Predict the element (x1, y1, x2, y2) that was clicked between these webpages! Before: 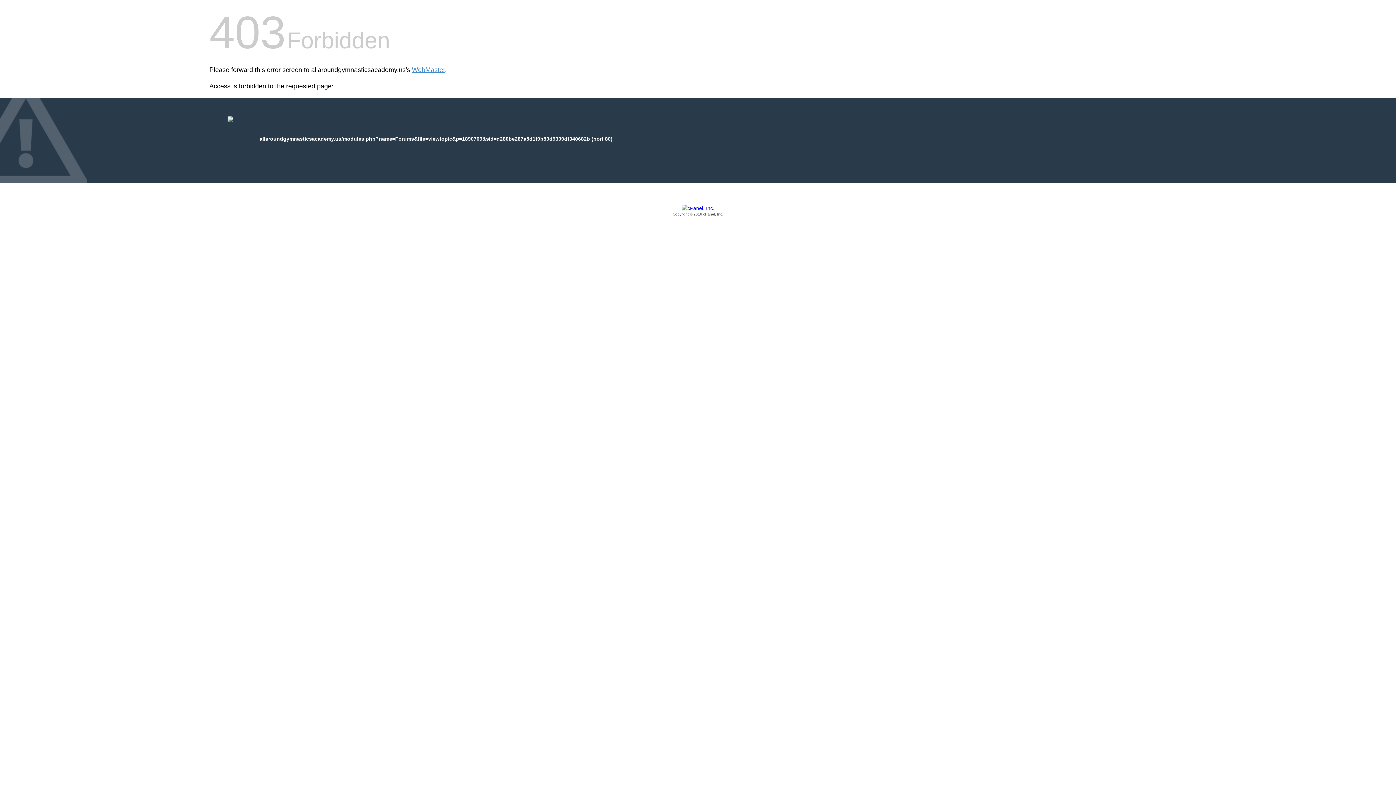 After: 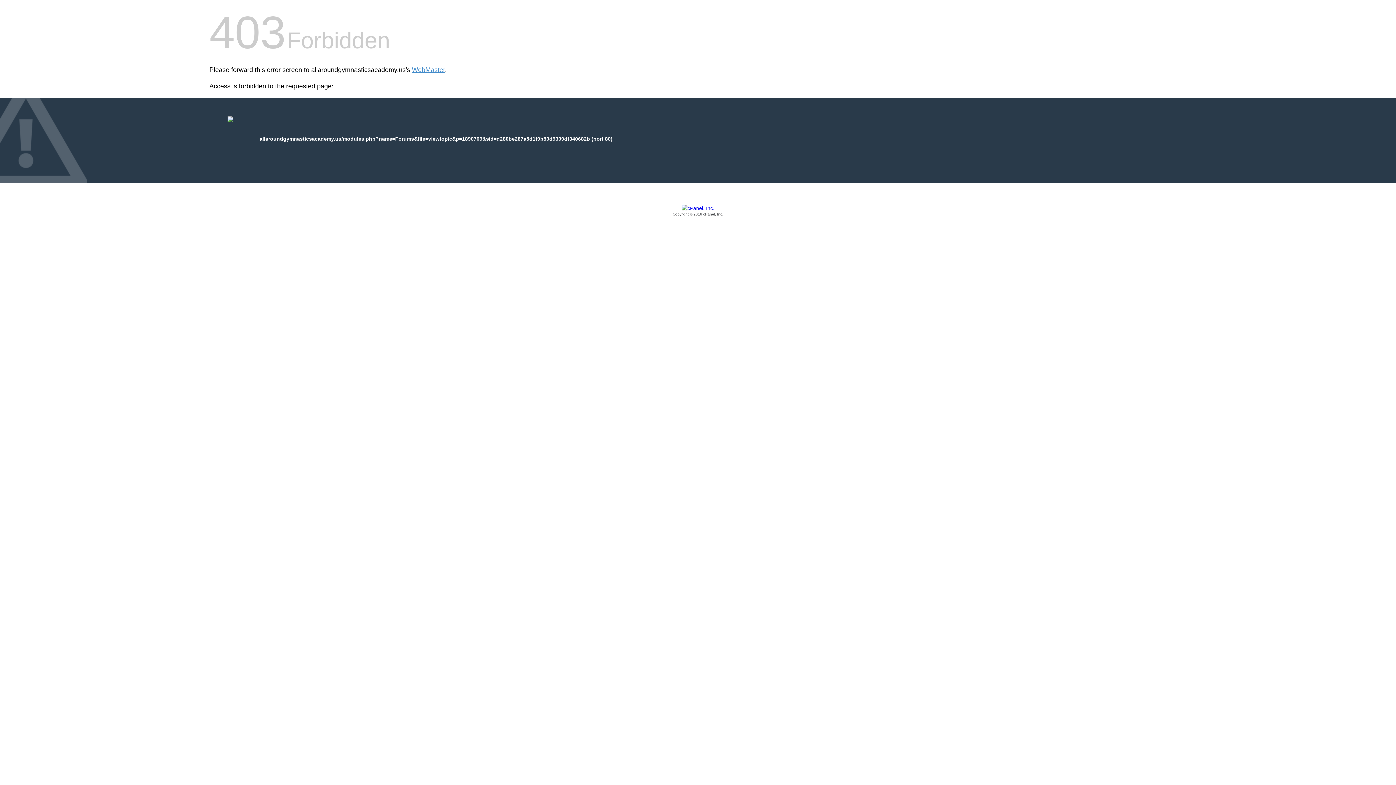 Action: bbox: (209, 205, 1186, 217) label: Copyright © 2016 cPanel, Inc.